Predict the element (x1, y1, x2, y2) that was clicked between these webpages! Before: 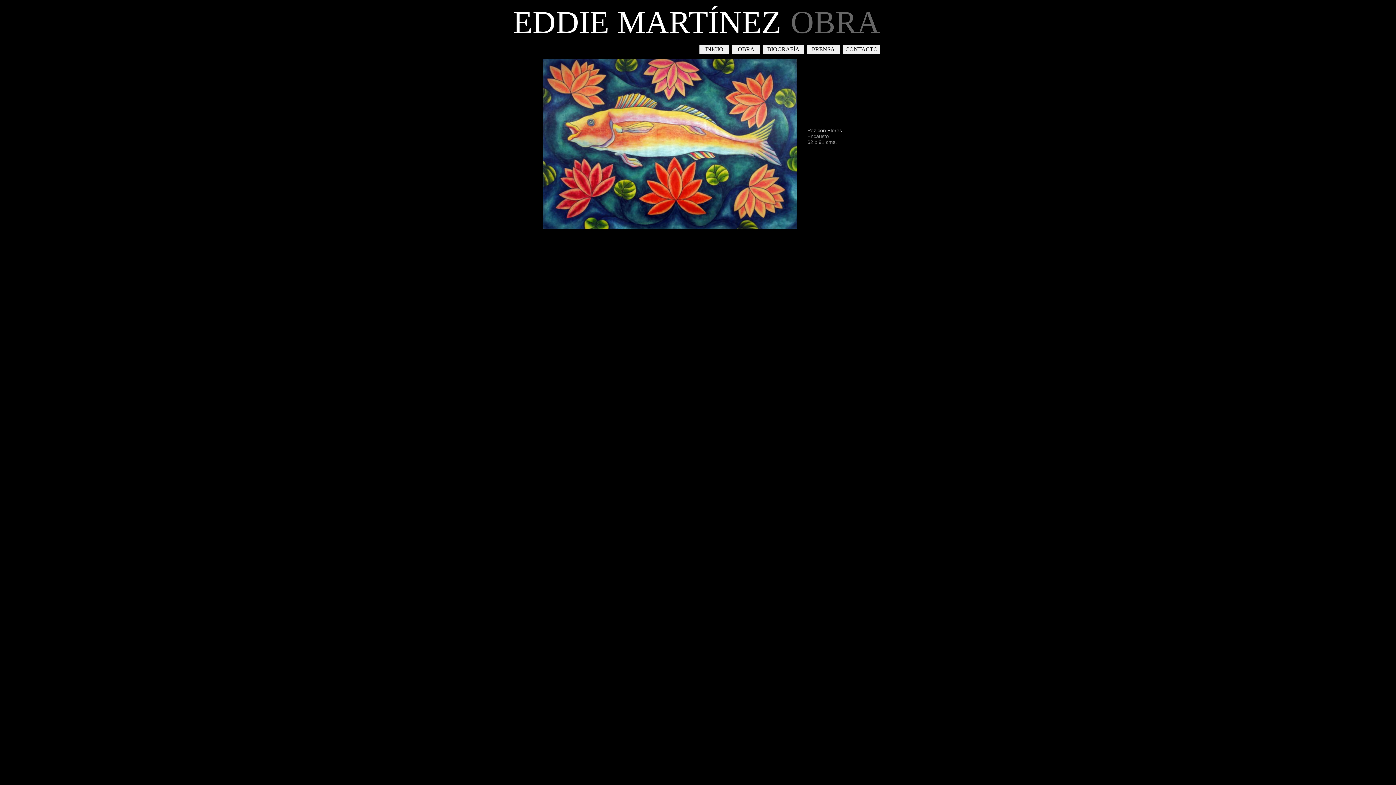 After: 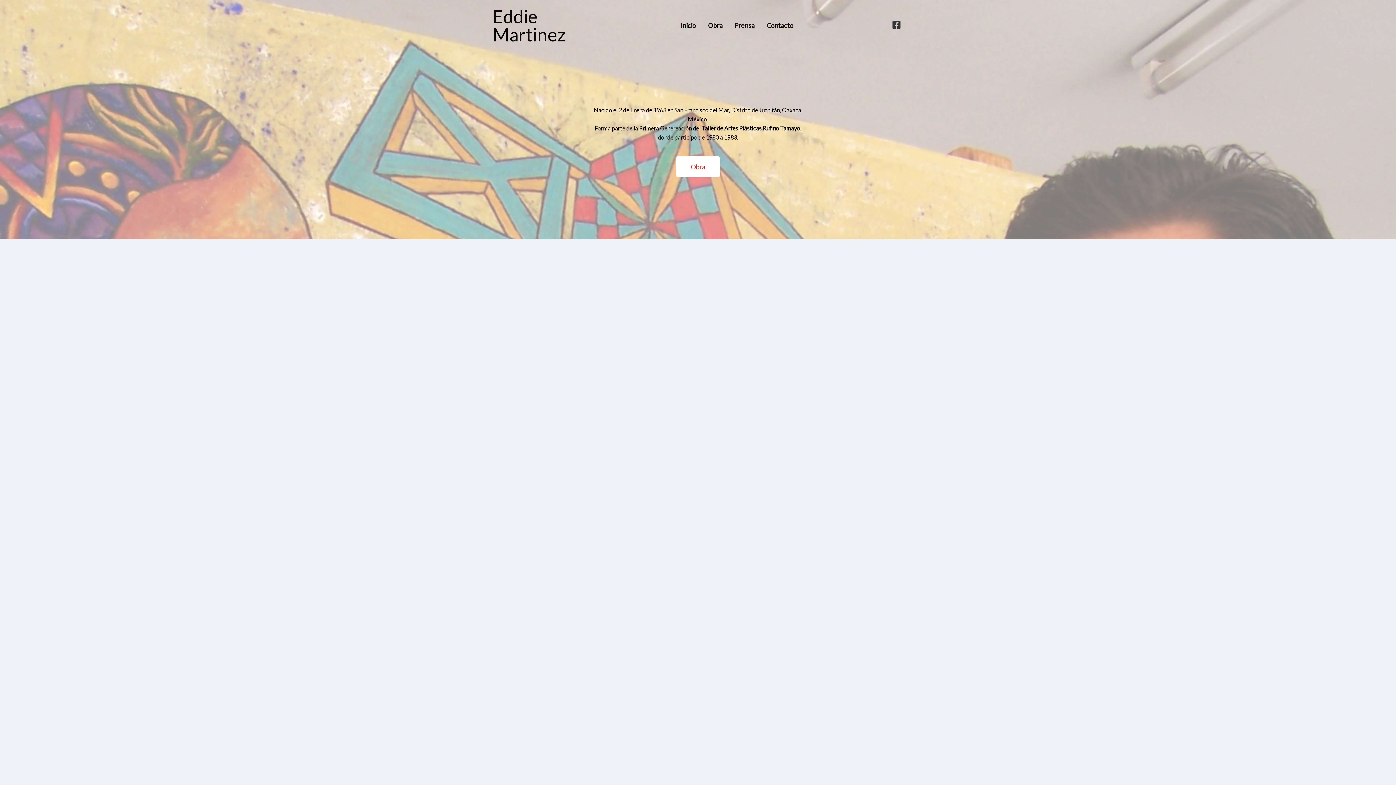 Action: label: PRENSA bbox: (810, 44, 836, 53)